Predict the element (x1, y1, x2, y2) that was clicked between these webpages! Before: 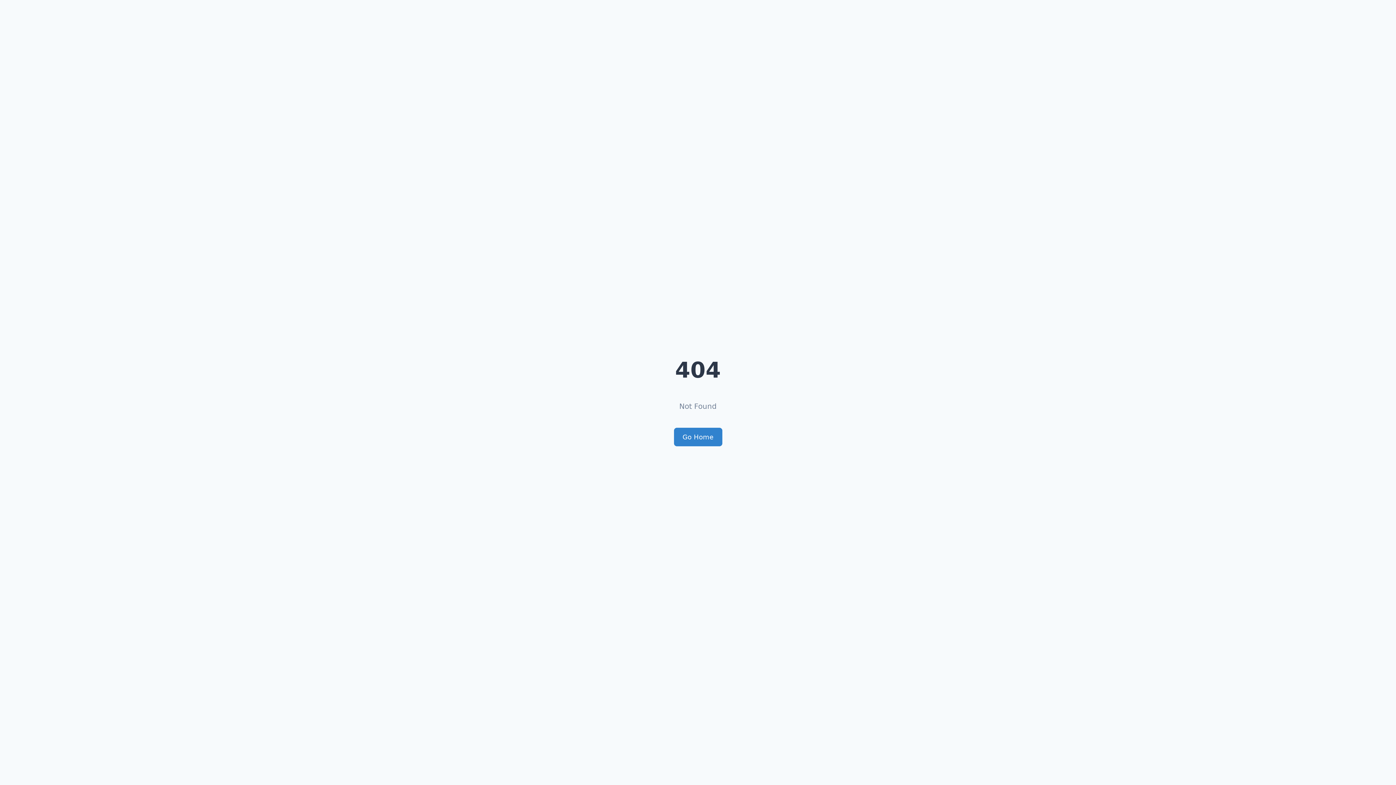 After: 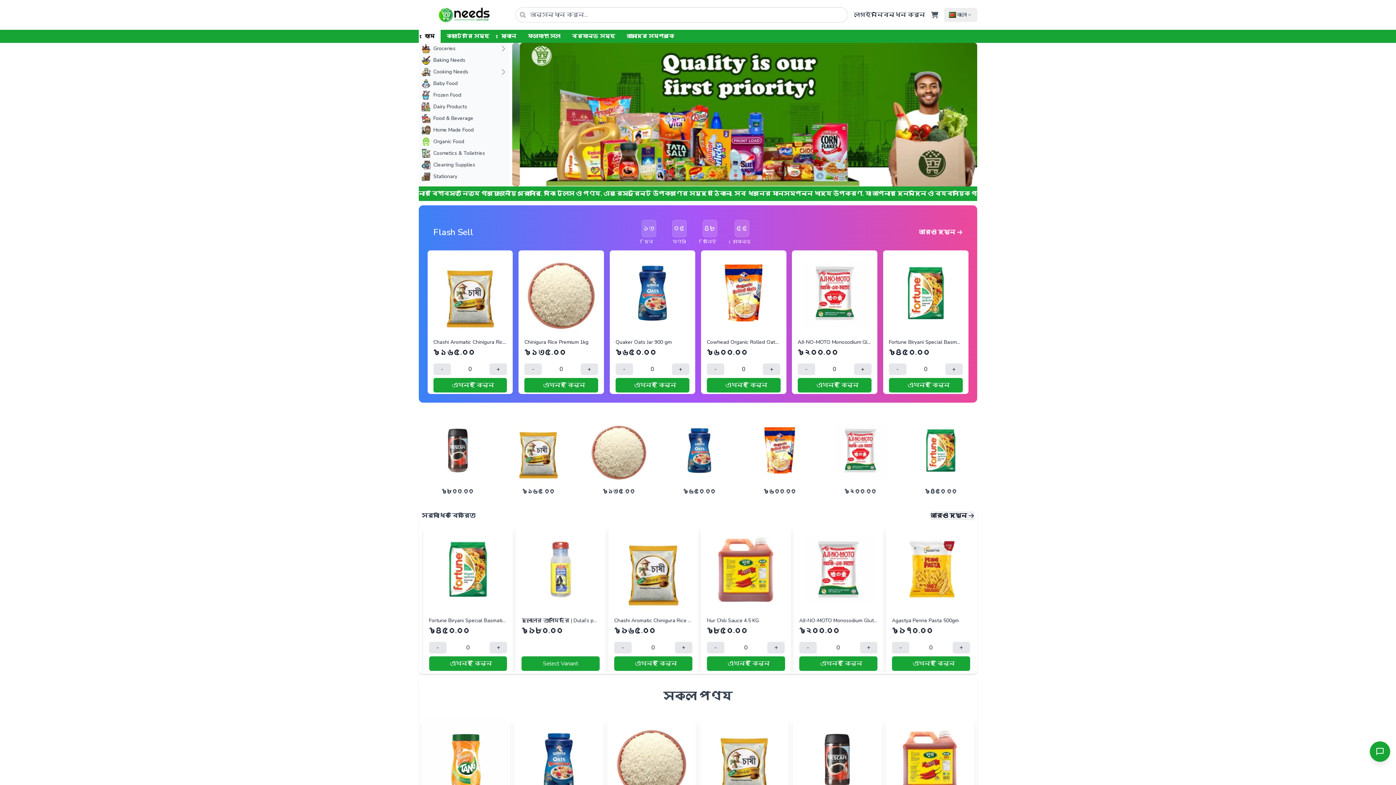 Action: bbox: (674, 427, 722, 446) label: Go Home